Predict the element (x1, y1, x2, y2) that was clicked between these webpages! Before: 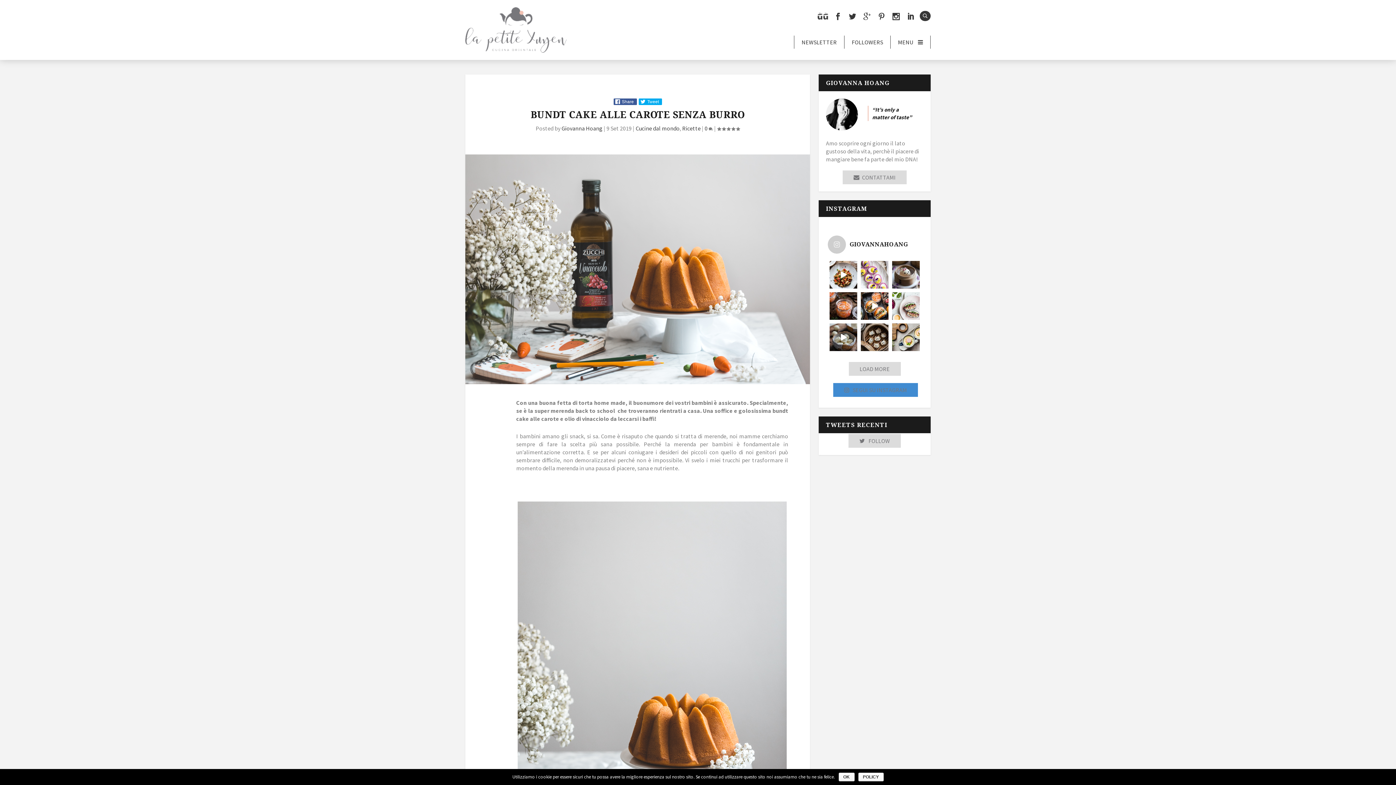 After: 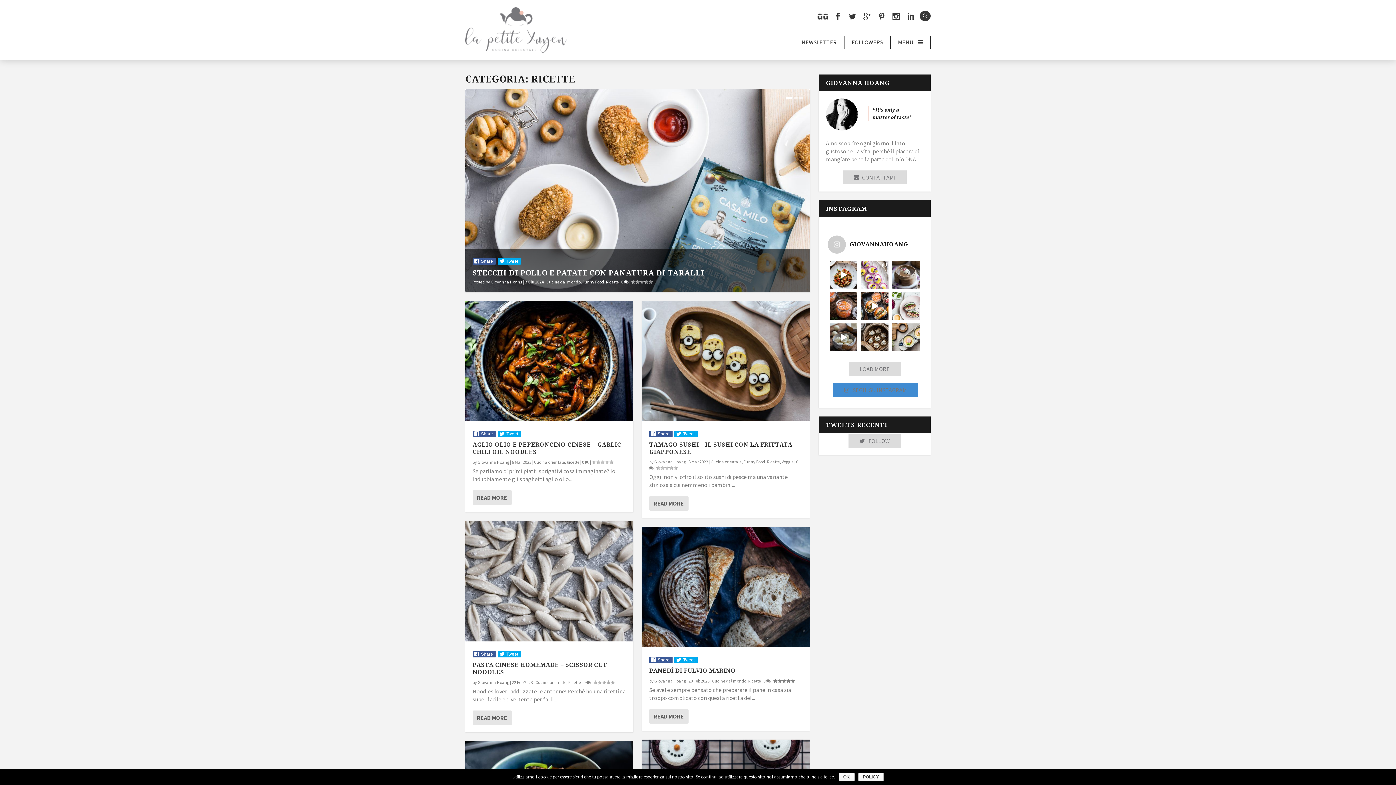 Action: bbox: (682, 124, 700, 132) label: Ricette